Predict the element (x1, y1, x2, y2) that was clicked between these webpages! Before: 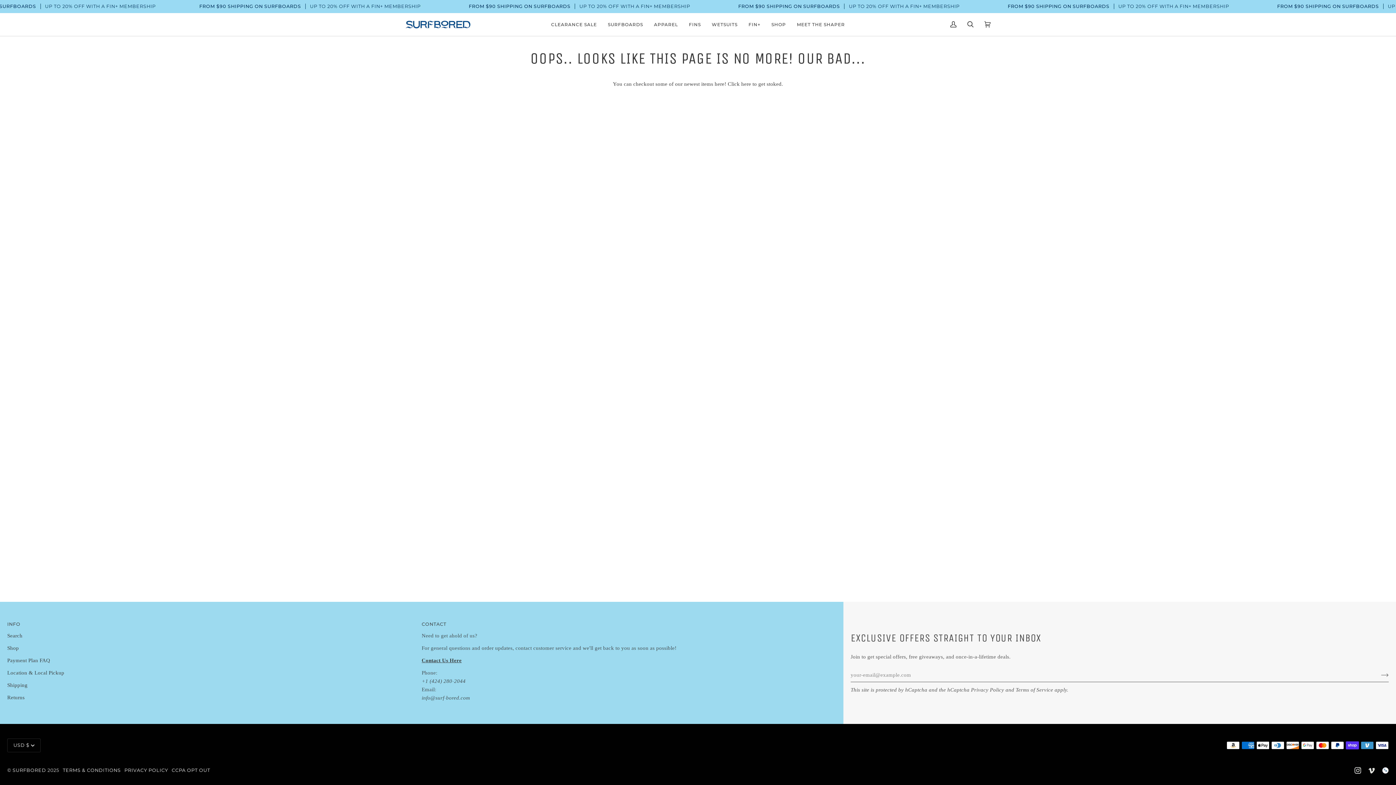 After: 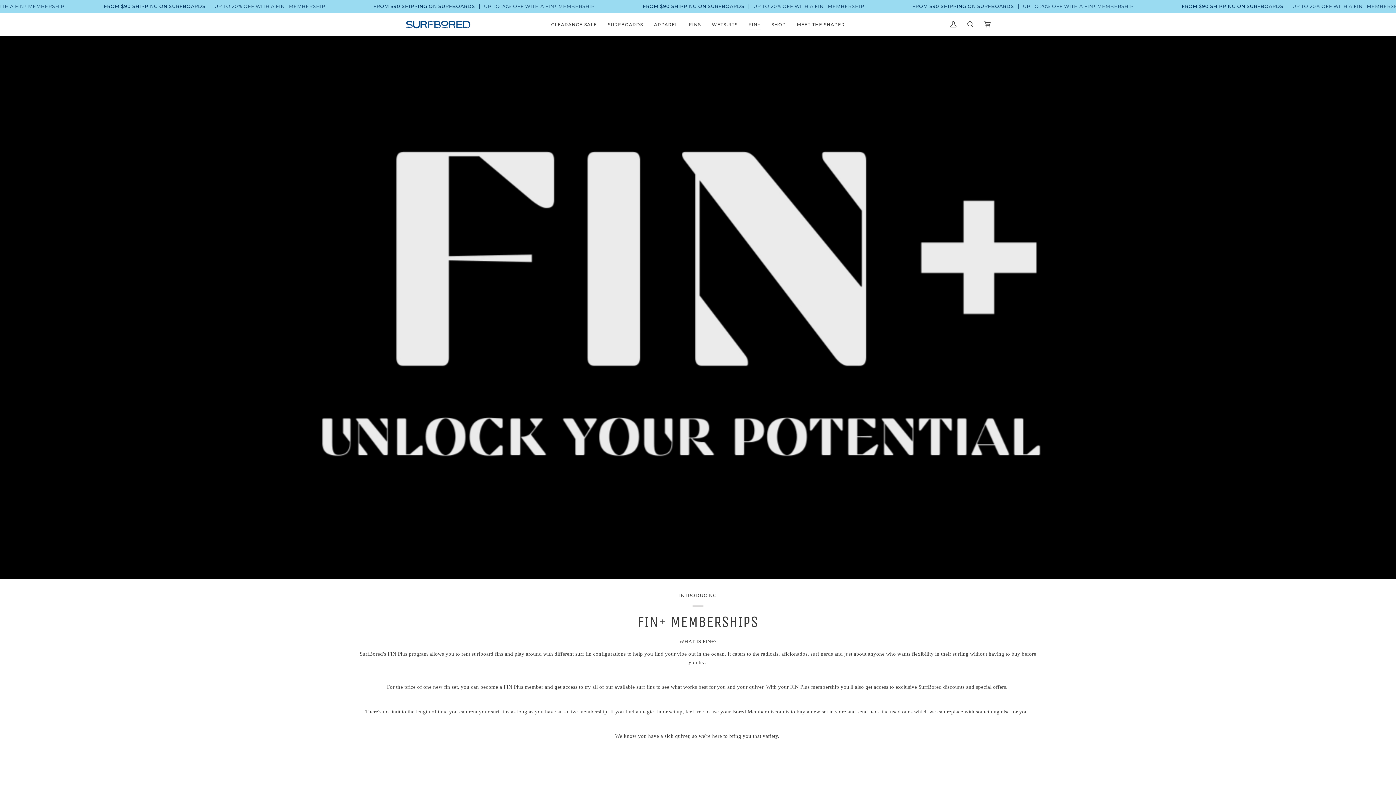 Action: label: FIN+ bbox: (743, 13, 766, 35)